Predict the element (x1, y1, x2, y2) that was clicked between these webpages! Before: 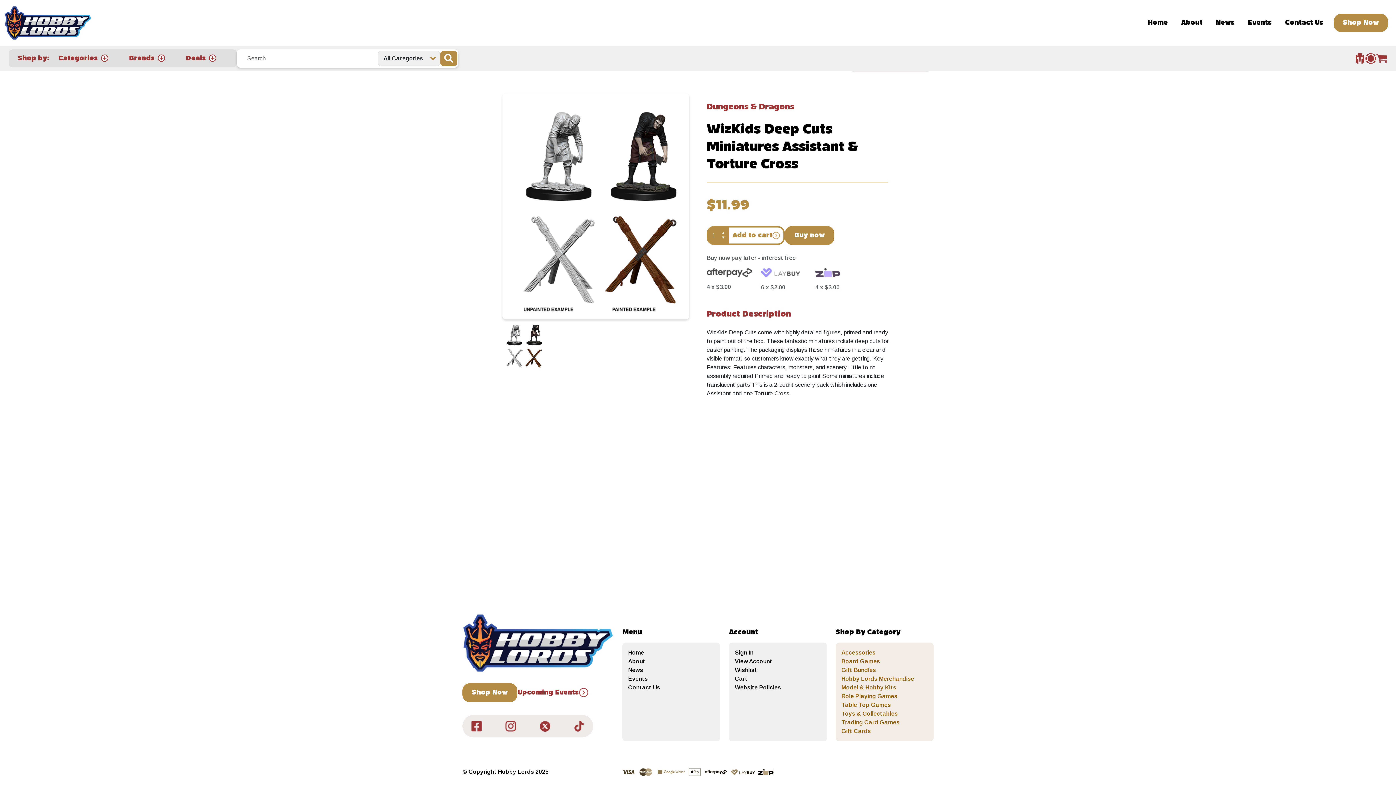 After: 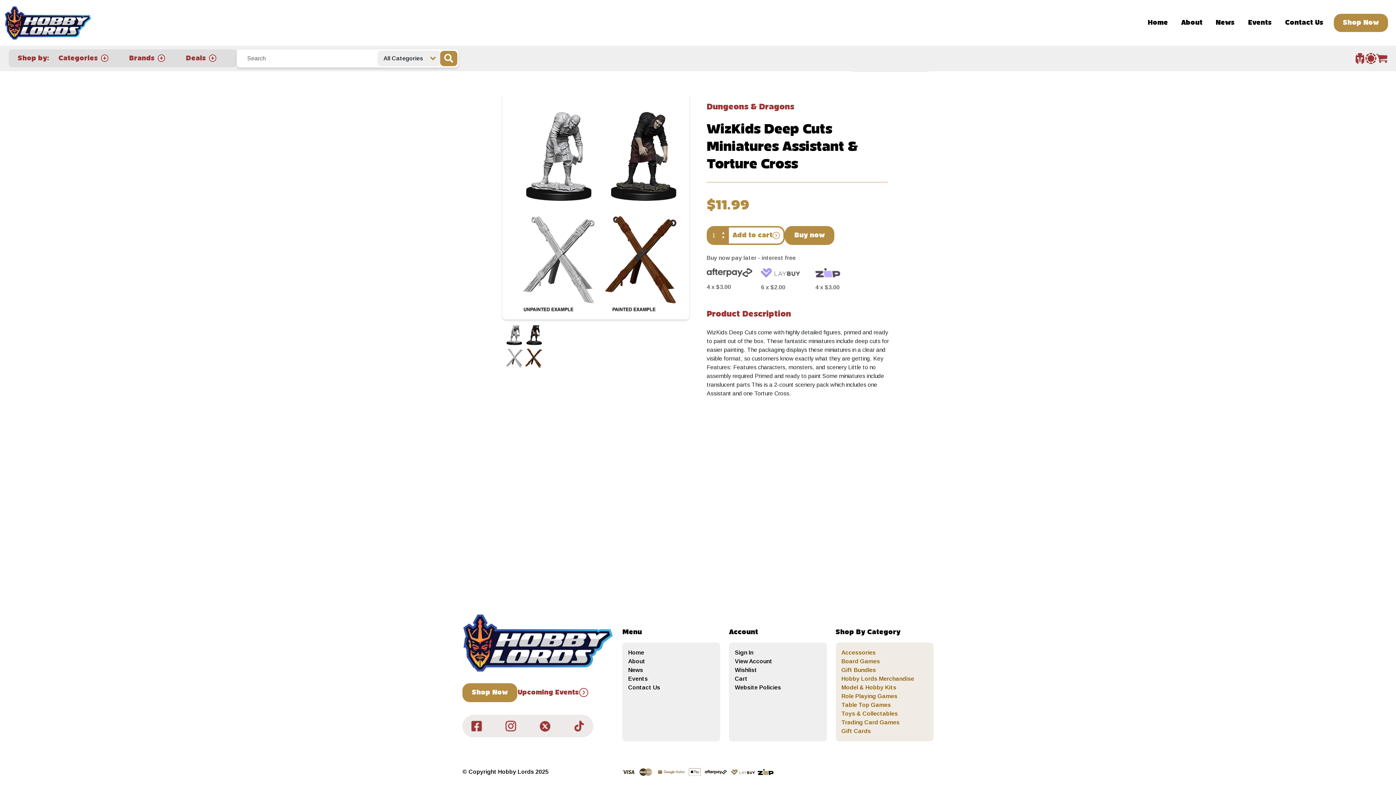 Action: bbox: (573, 723, 584, 729)